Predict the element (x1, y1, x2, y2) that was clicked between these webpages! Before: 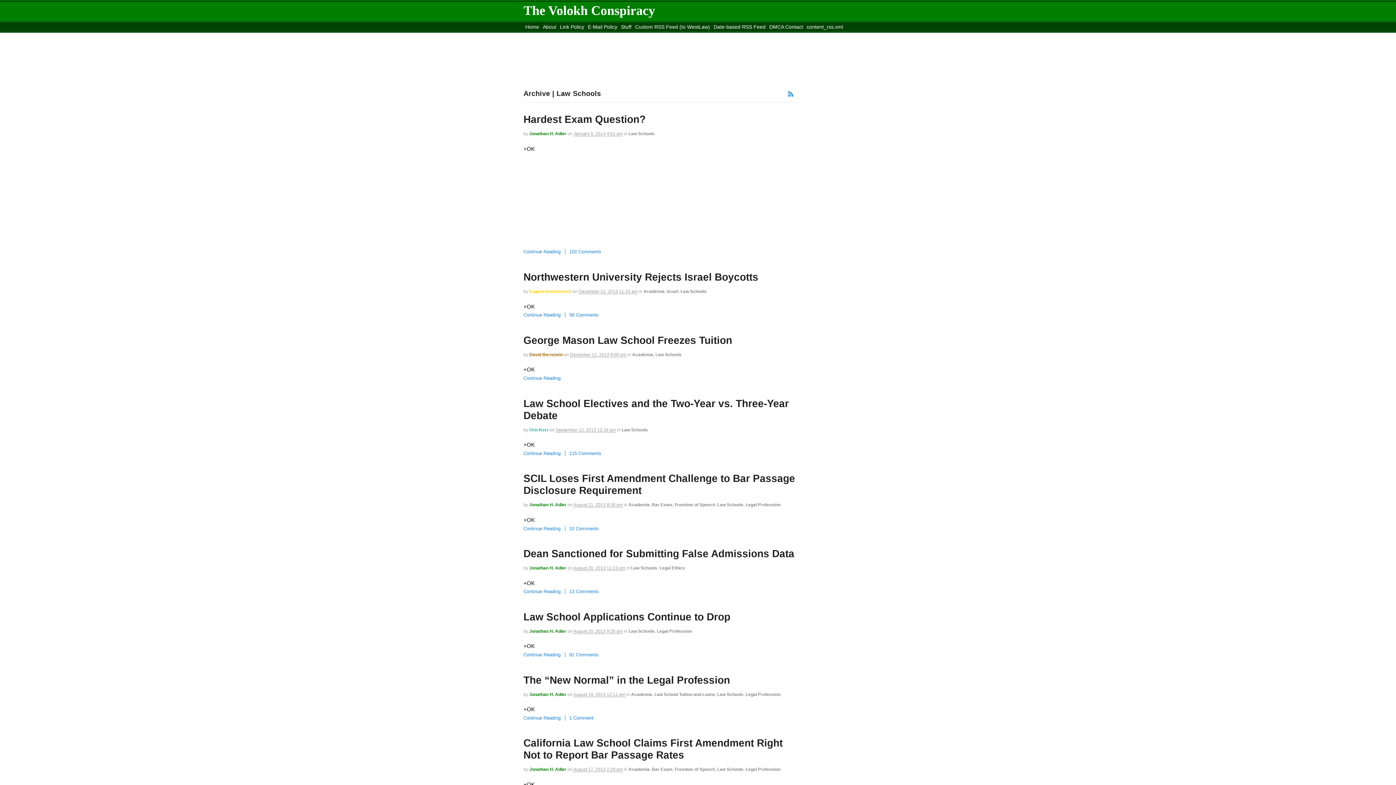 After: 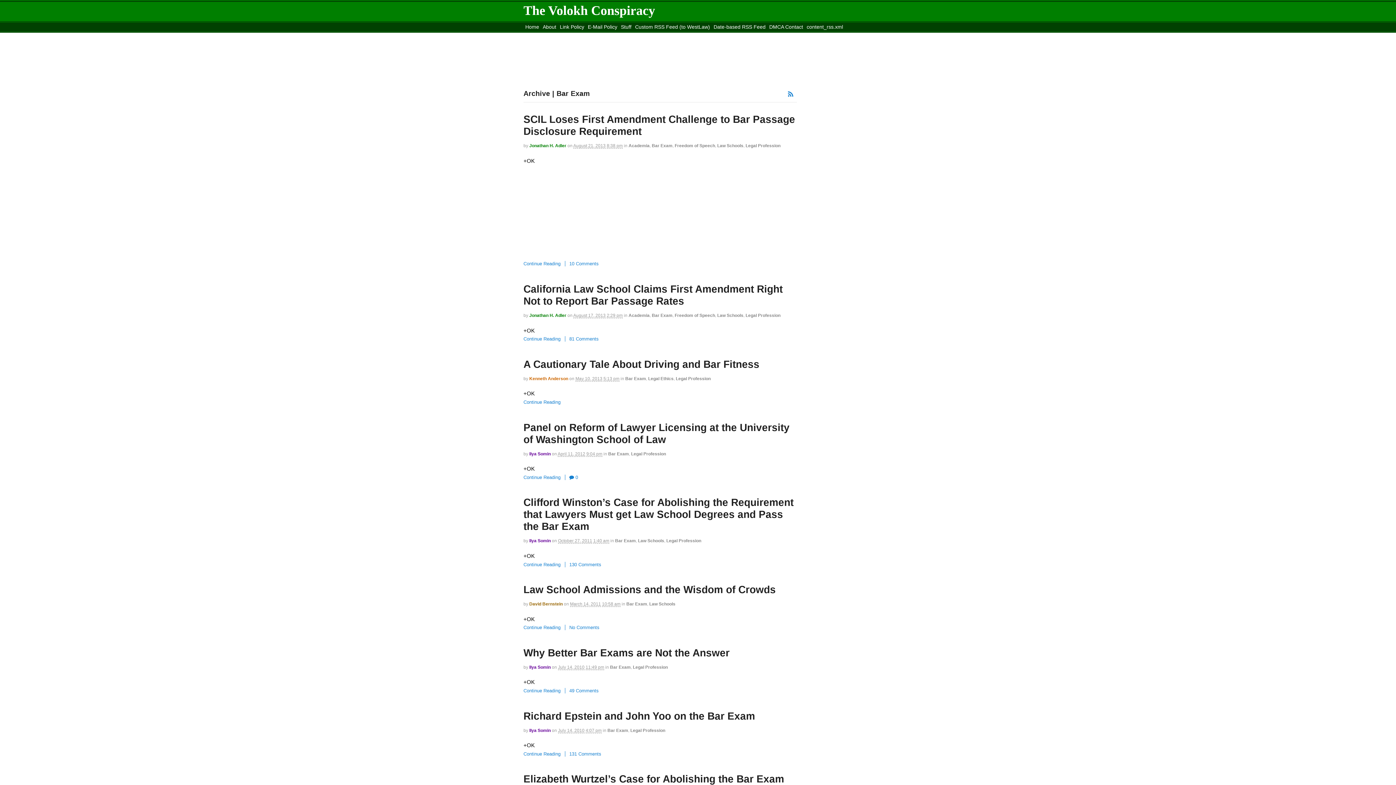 Action: bbox: (652, 767, 672, 772) label: Bar Exam